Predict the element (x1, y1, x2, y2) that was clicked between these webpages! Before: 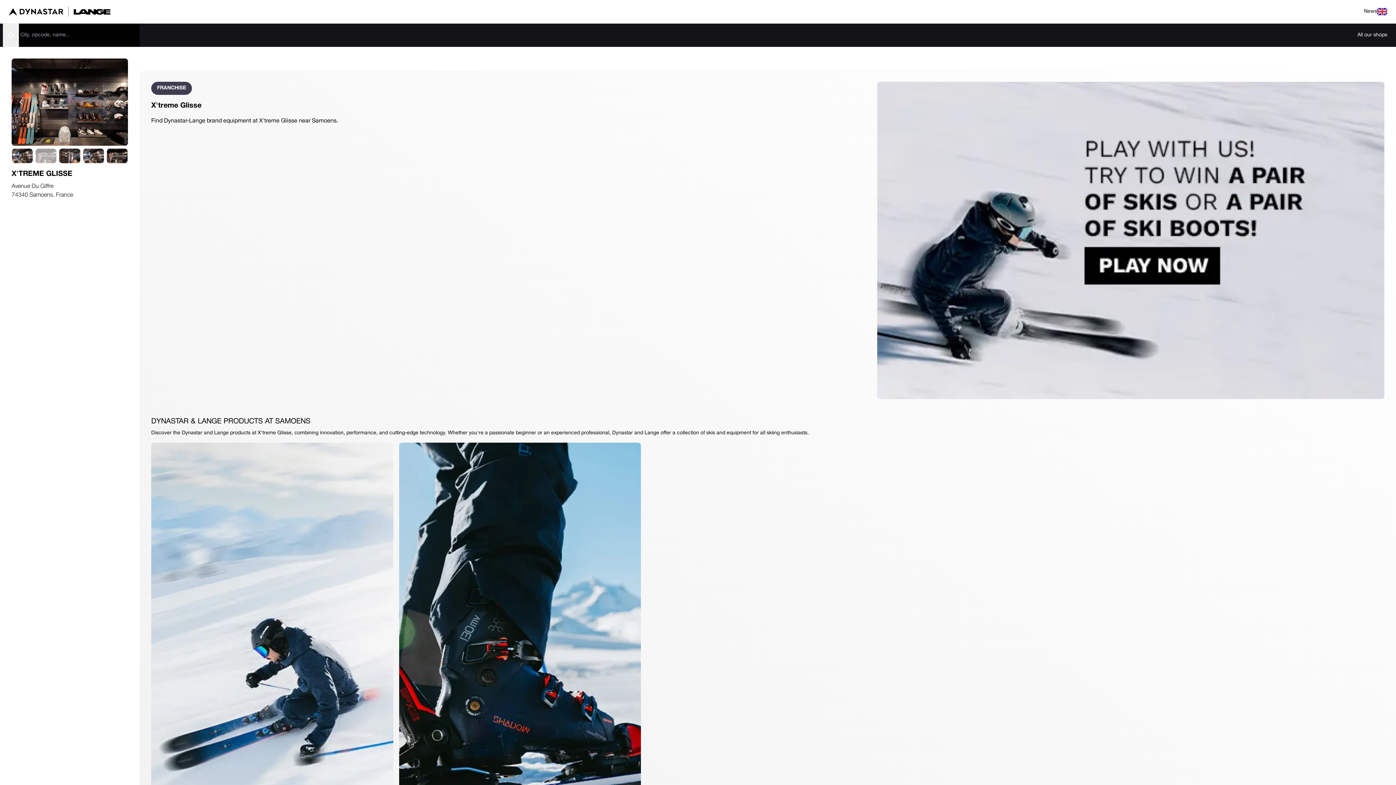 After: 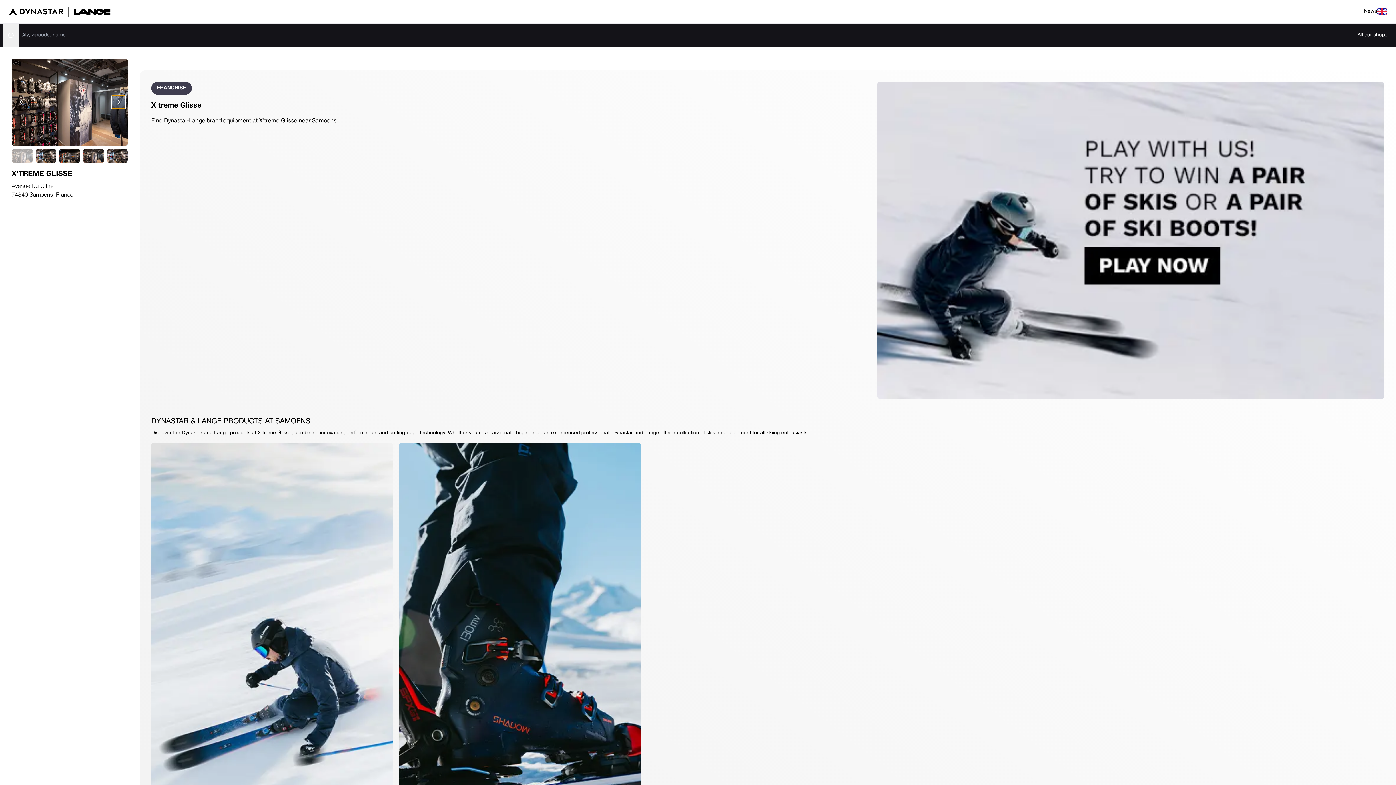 Action: label: Next bbox: (112, 95, 125, 108)